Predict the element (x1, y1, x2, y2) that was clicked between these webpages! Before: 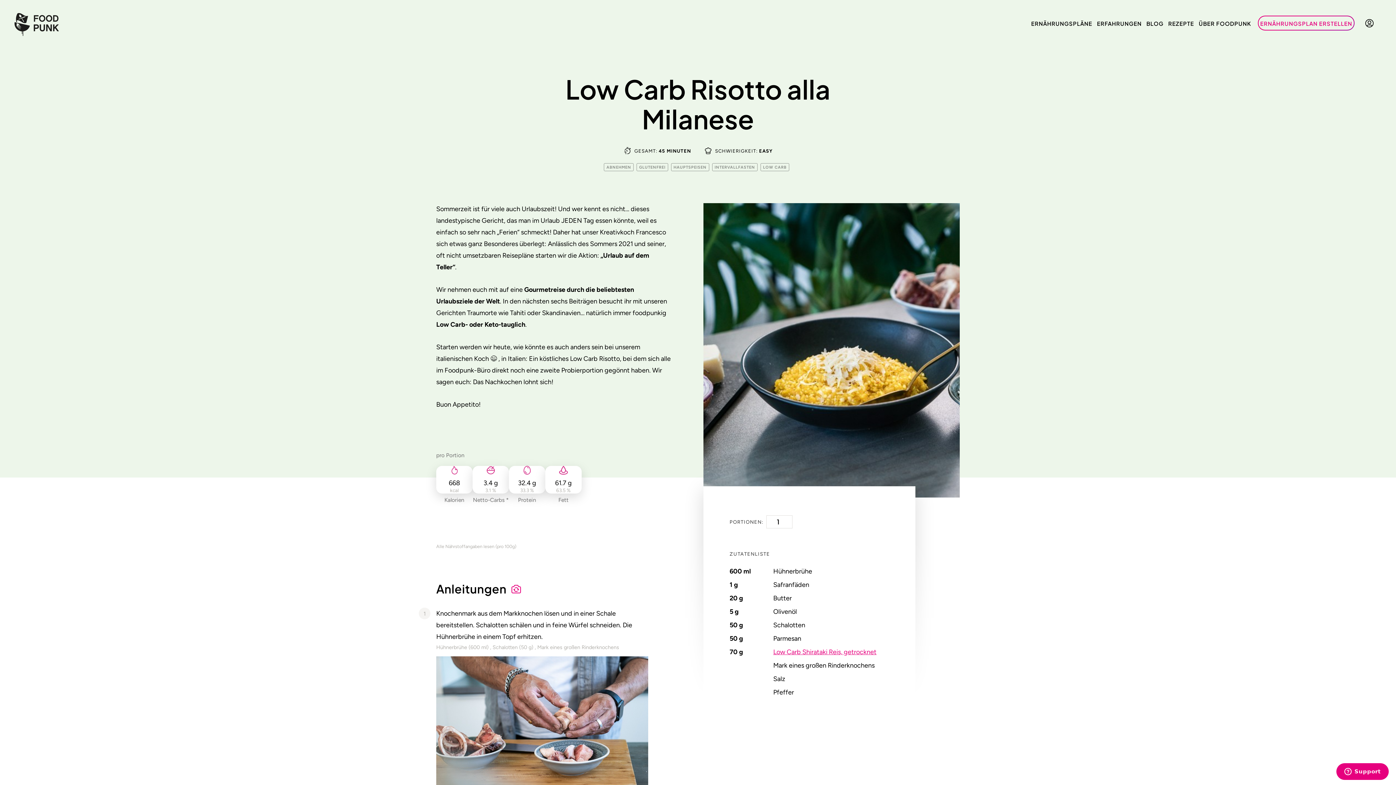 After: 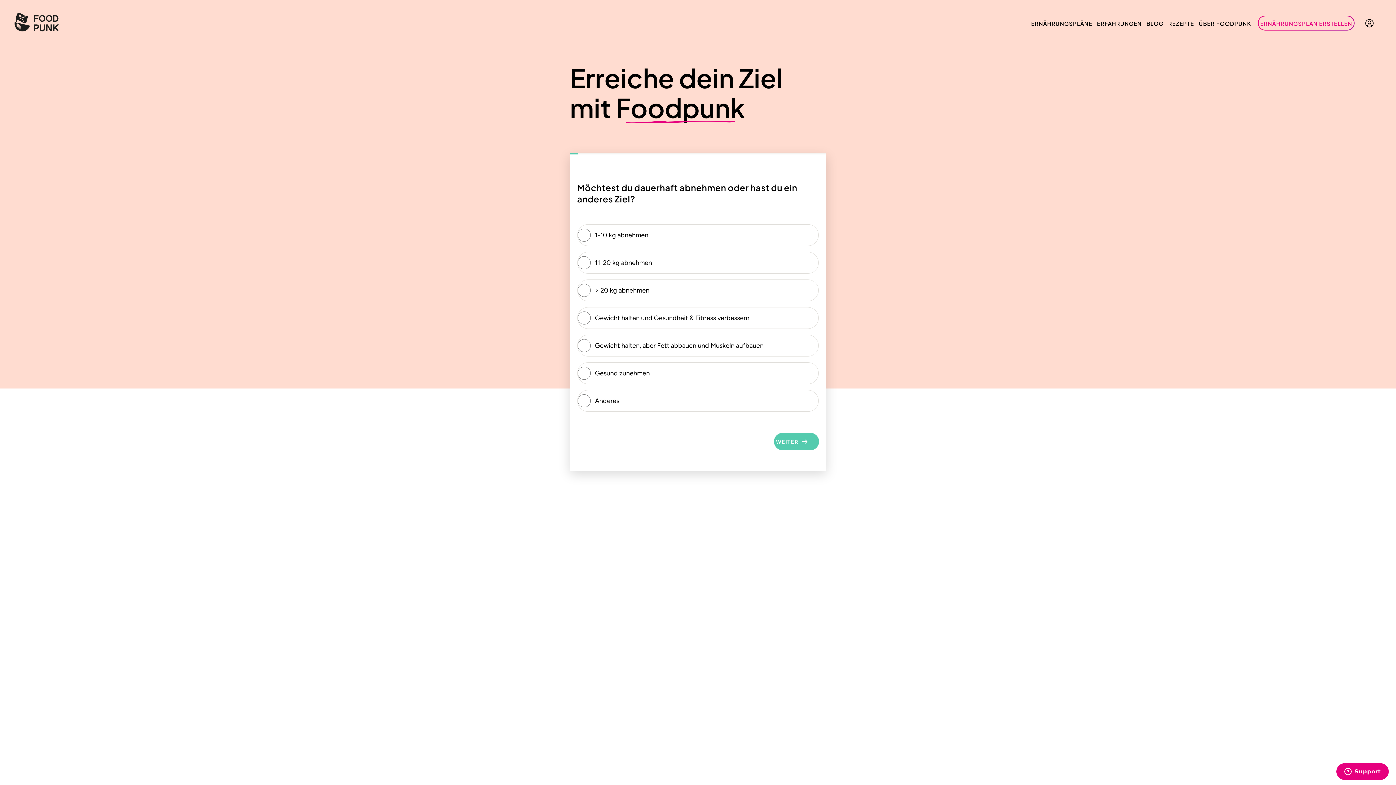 Action: label: ERNÄHRUNGSPLAN ERSTELLEN bbox: (1258, 15, 1354, 30)